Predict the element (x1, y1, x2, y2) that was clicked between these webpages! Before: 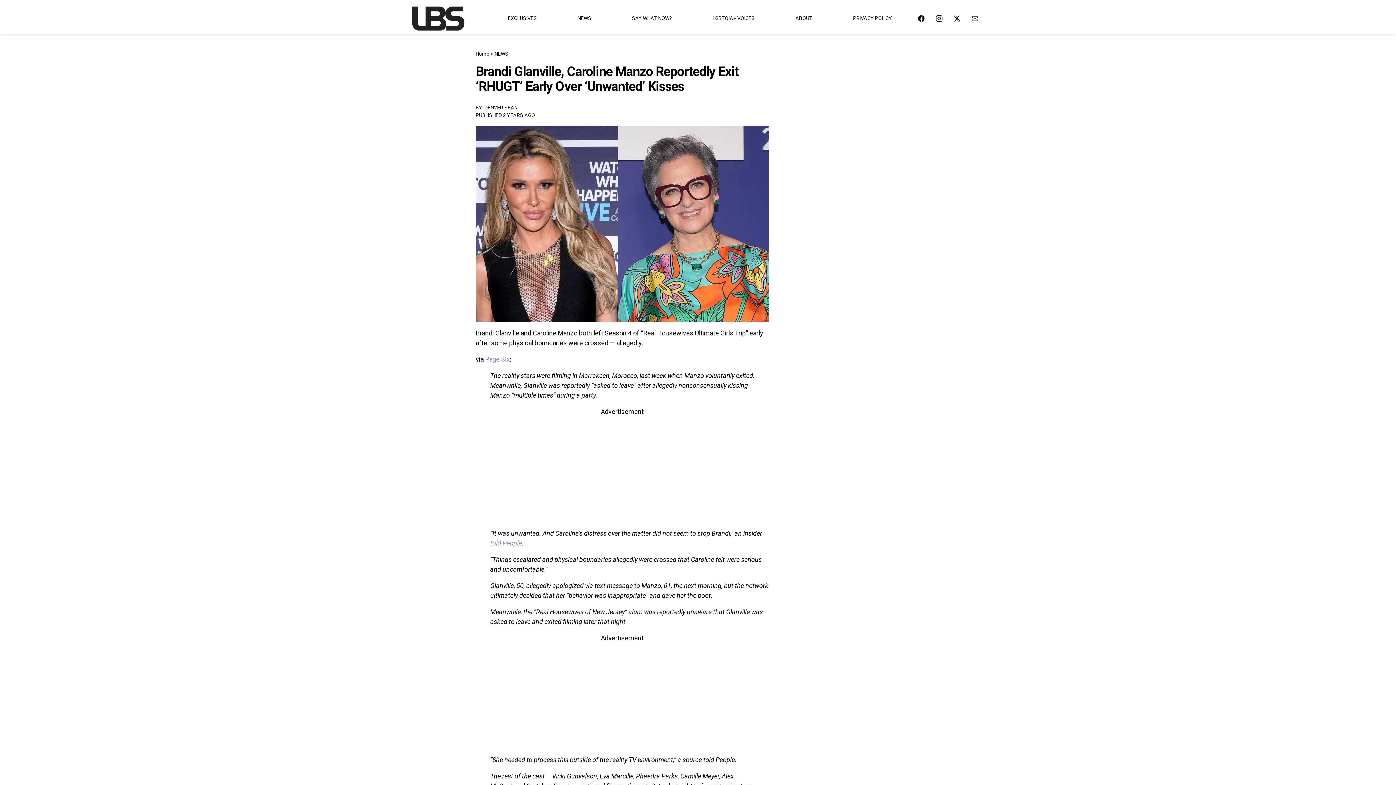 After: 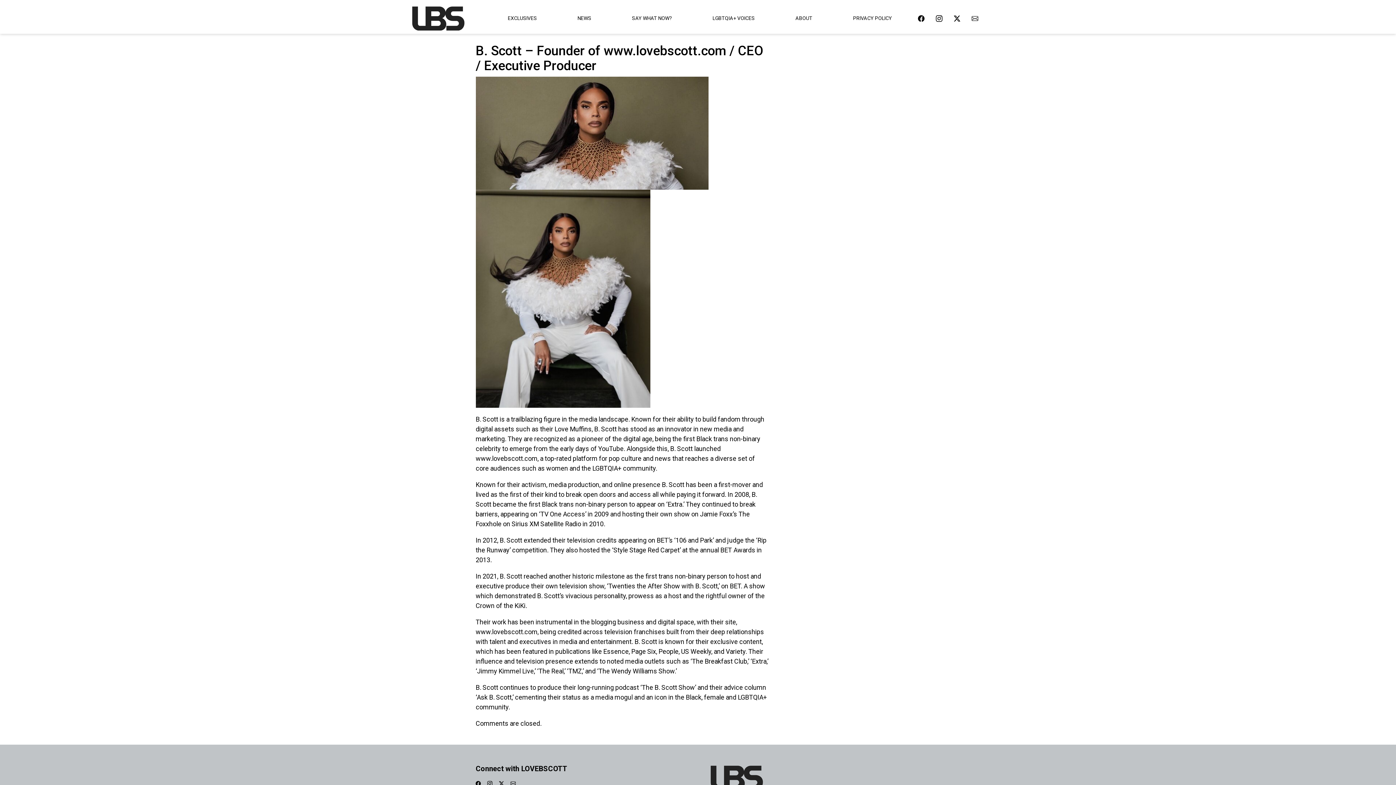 Action: label: ABOUT bbox: (792, 11, 815, 25)